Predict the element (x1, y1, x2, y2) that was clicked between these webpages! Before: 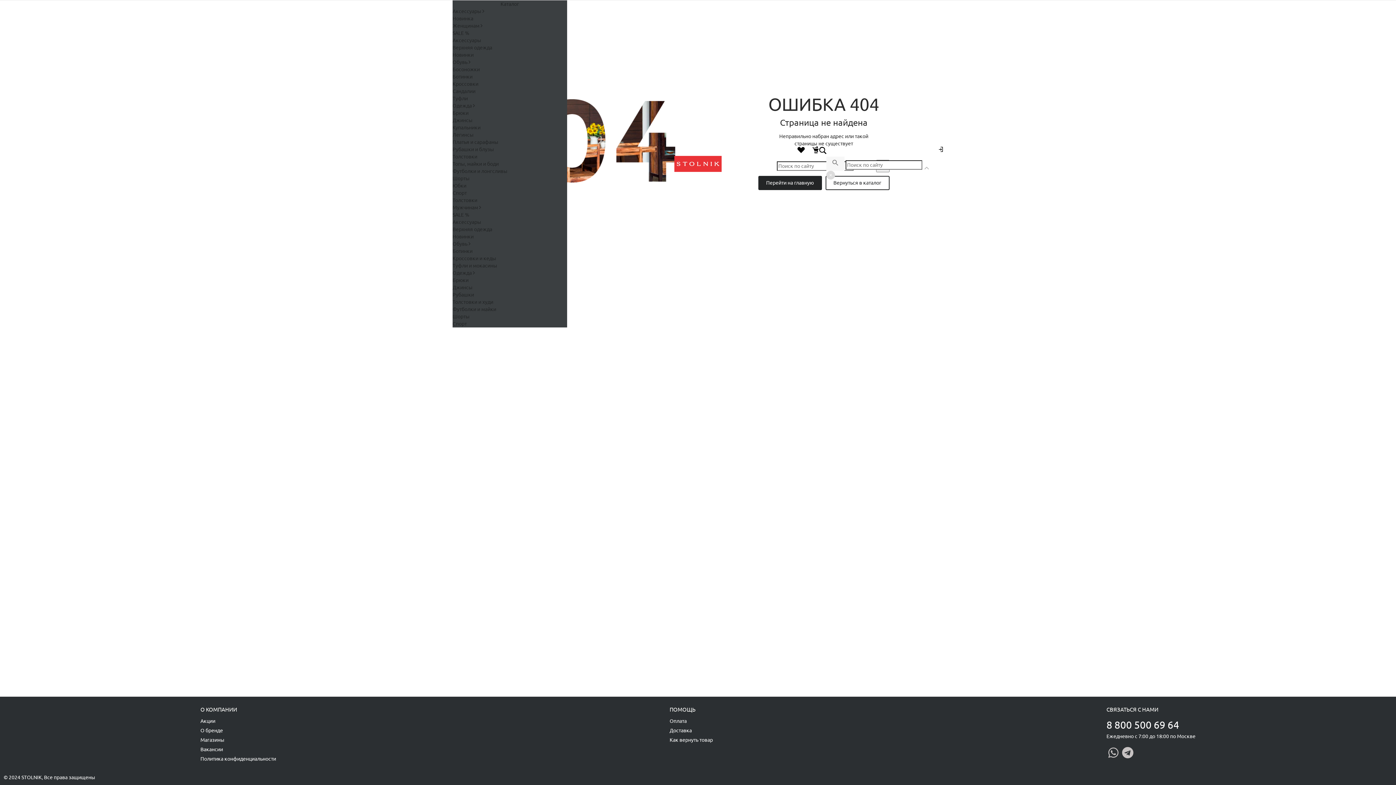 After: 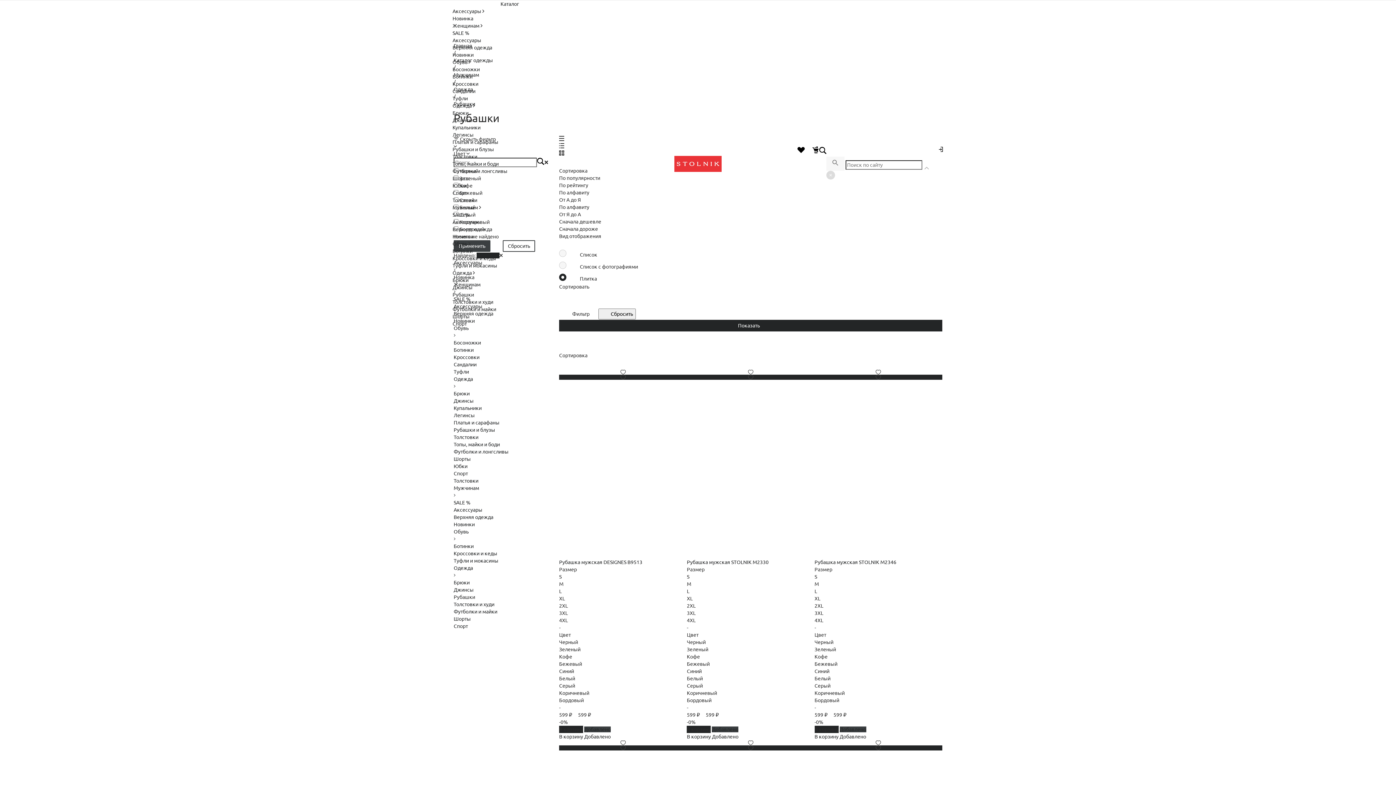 Action: bbox: (452, 292, 474, 297) label: Рубашки